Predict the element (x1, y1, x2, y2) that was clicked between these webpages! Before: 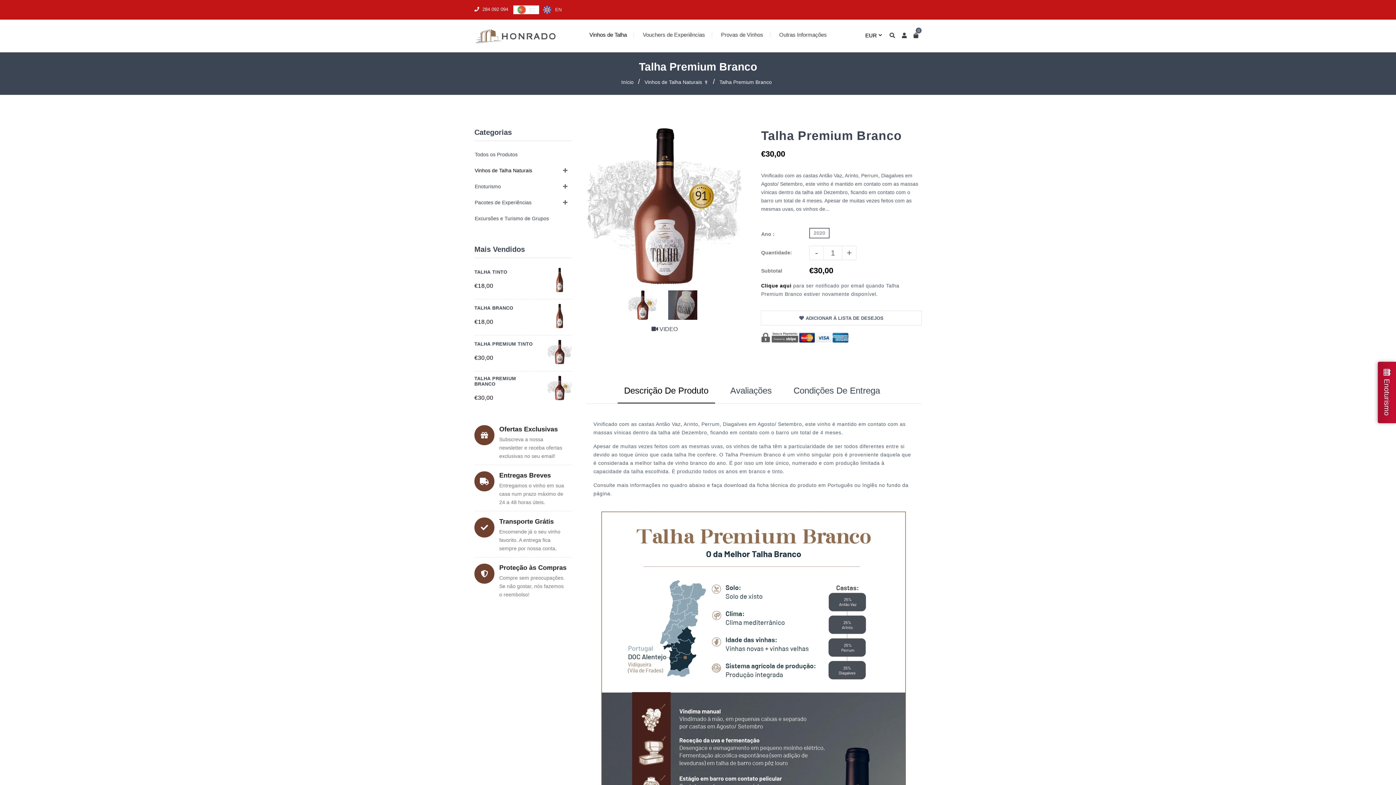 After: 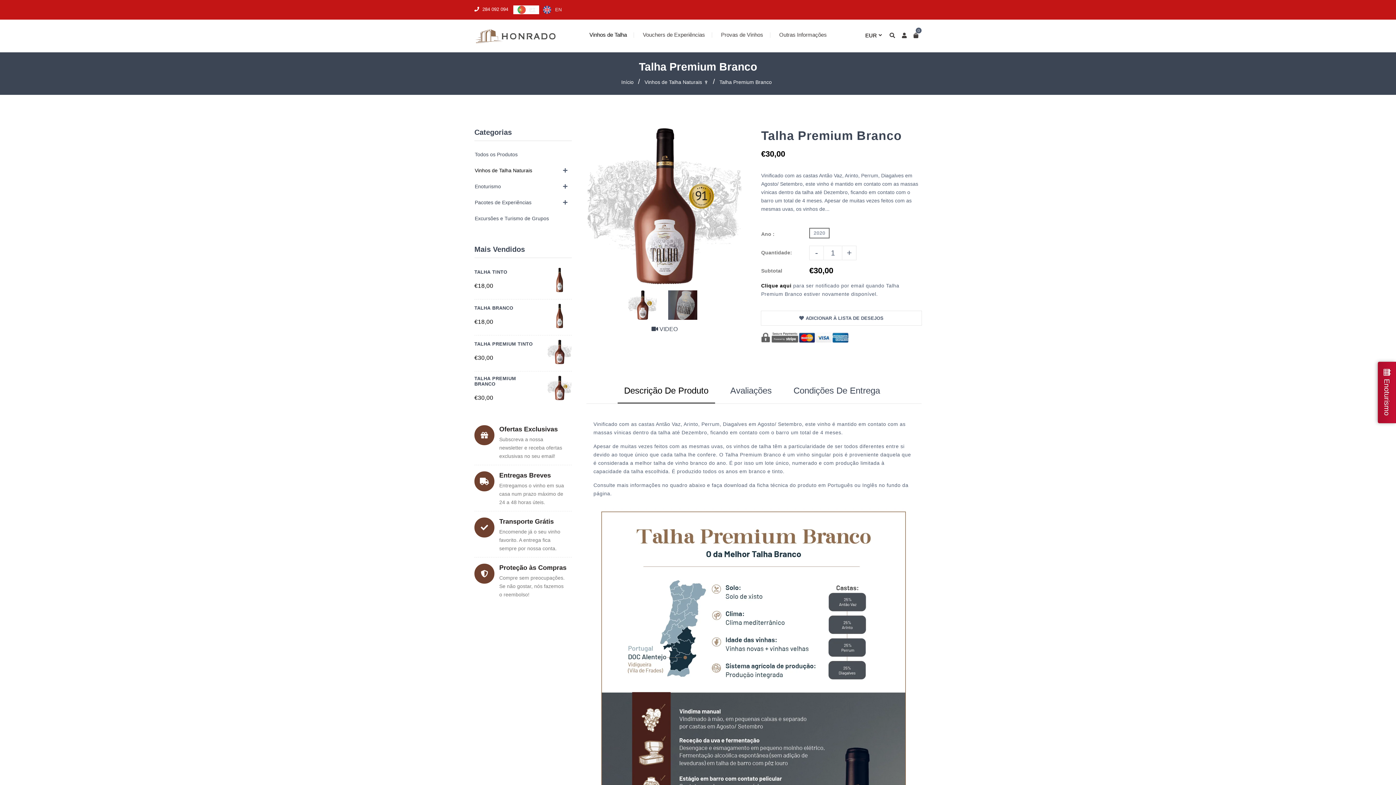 Action: bbox: (474, 375, 537, 386) label: TALHA PREMIUM BRANCO